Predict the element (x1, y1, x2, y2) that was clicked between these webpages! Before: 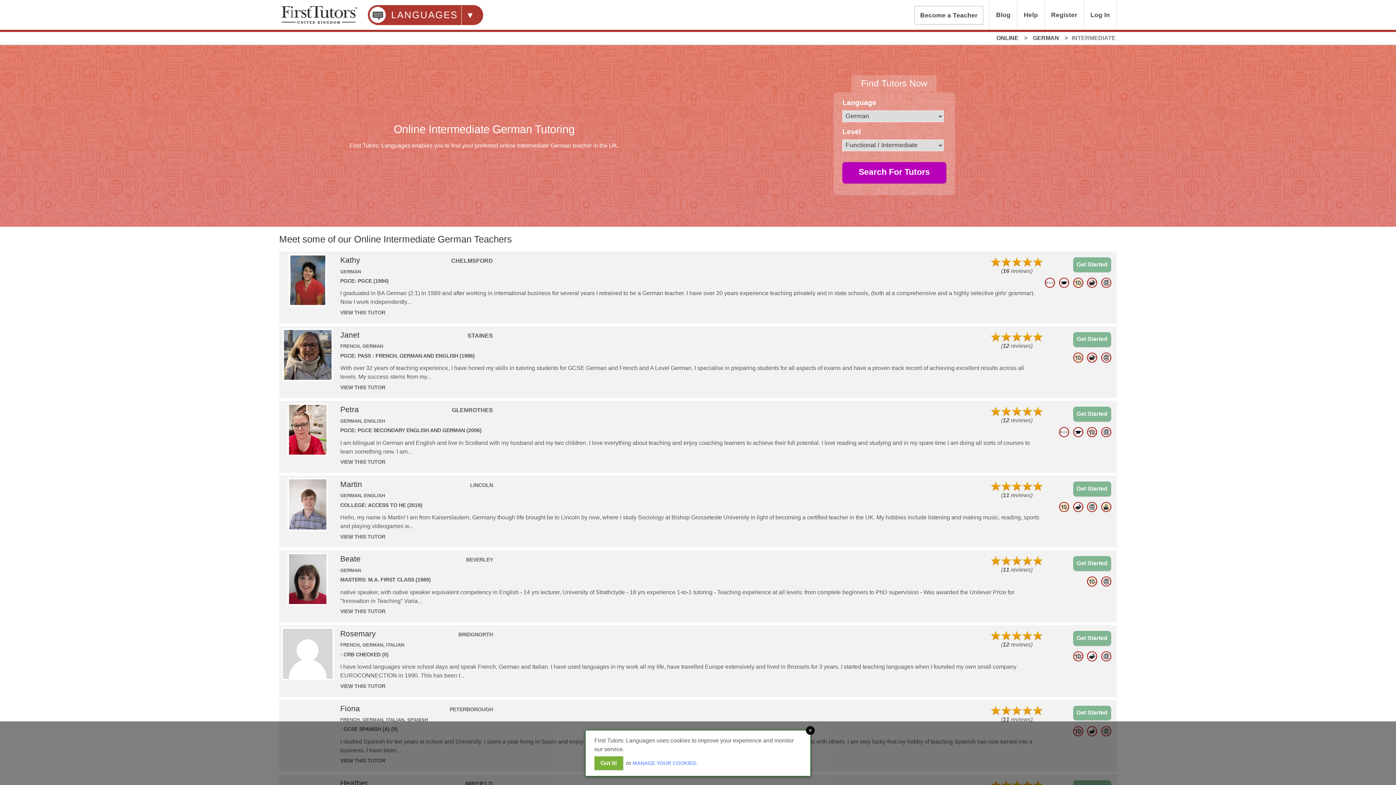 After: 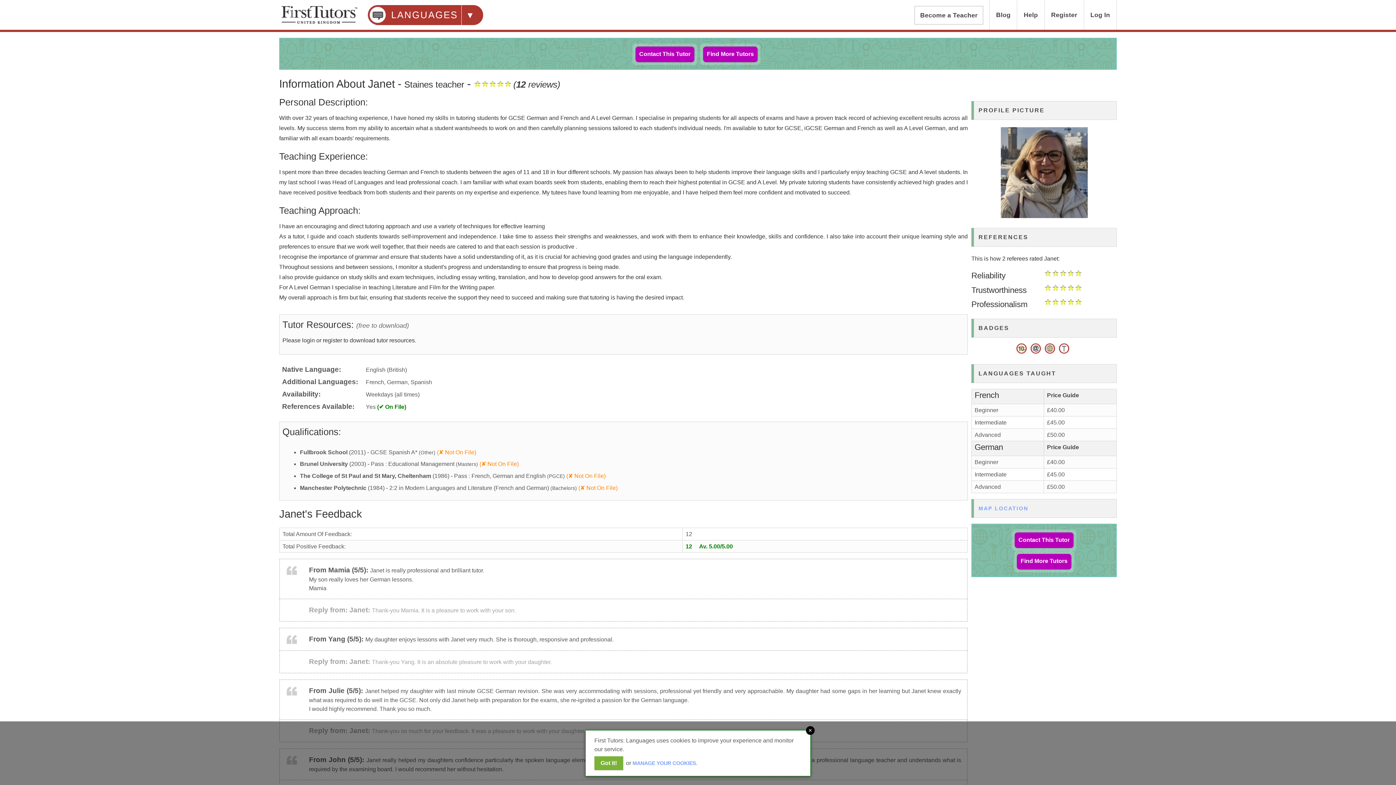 Action: bbox: (1073, 332, 1111, 347) label: Get Started